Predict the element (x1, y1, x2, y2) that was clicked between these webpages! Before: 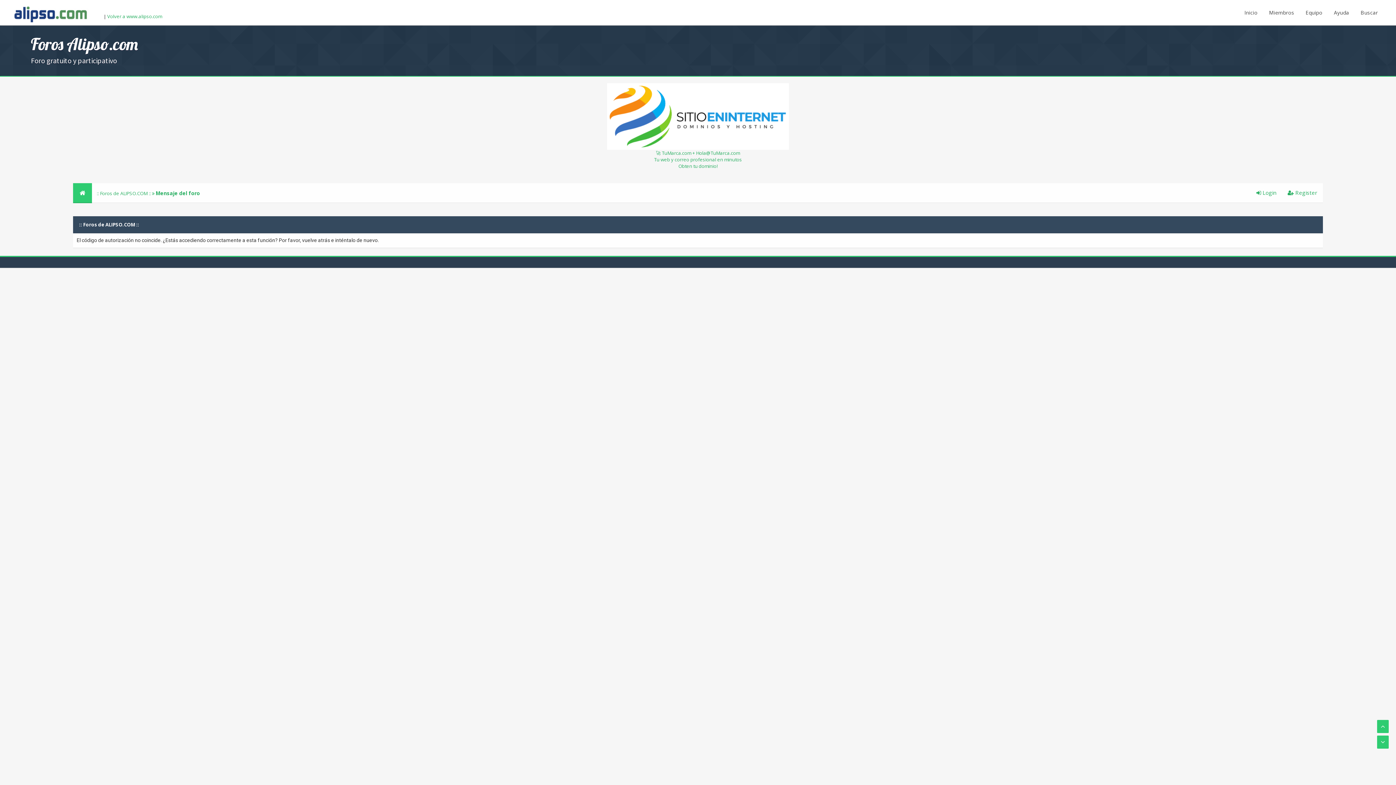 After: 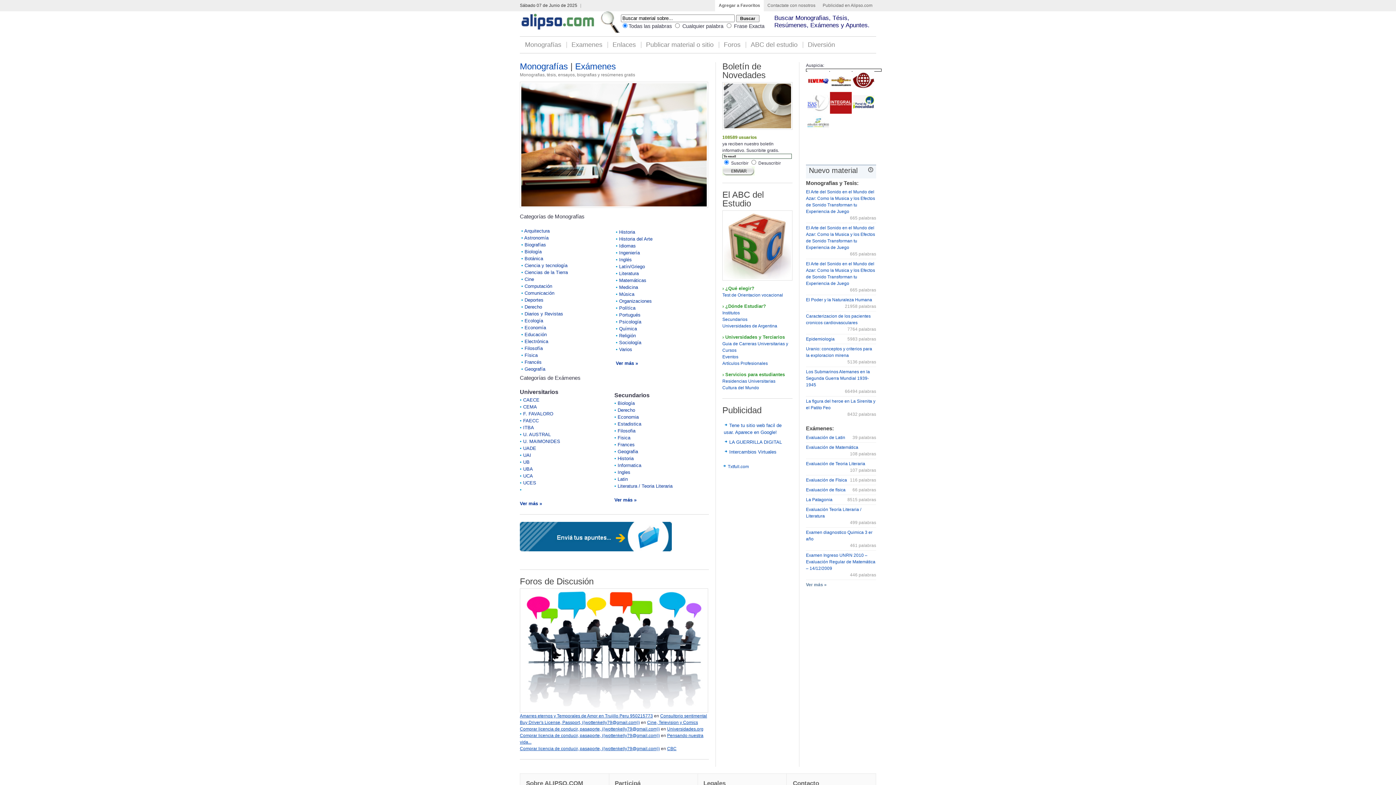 Action: bbox: (107, 13, 162, 19) label: Volver a www.alipso.com